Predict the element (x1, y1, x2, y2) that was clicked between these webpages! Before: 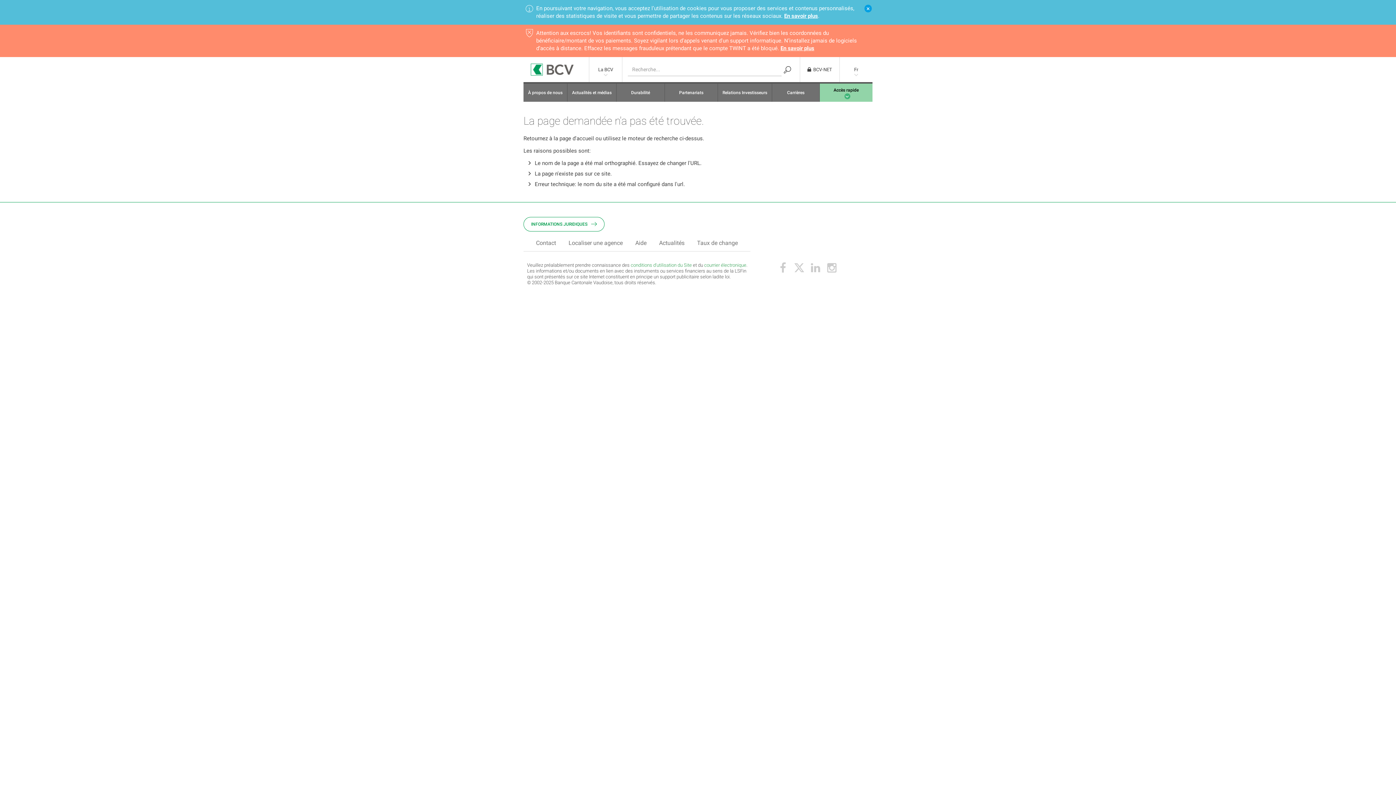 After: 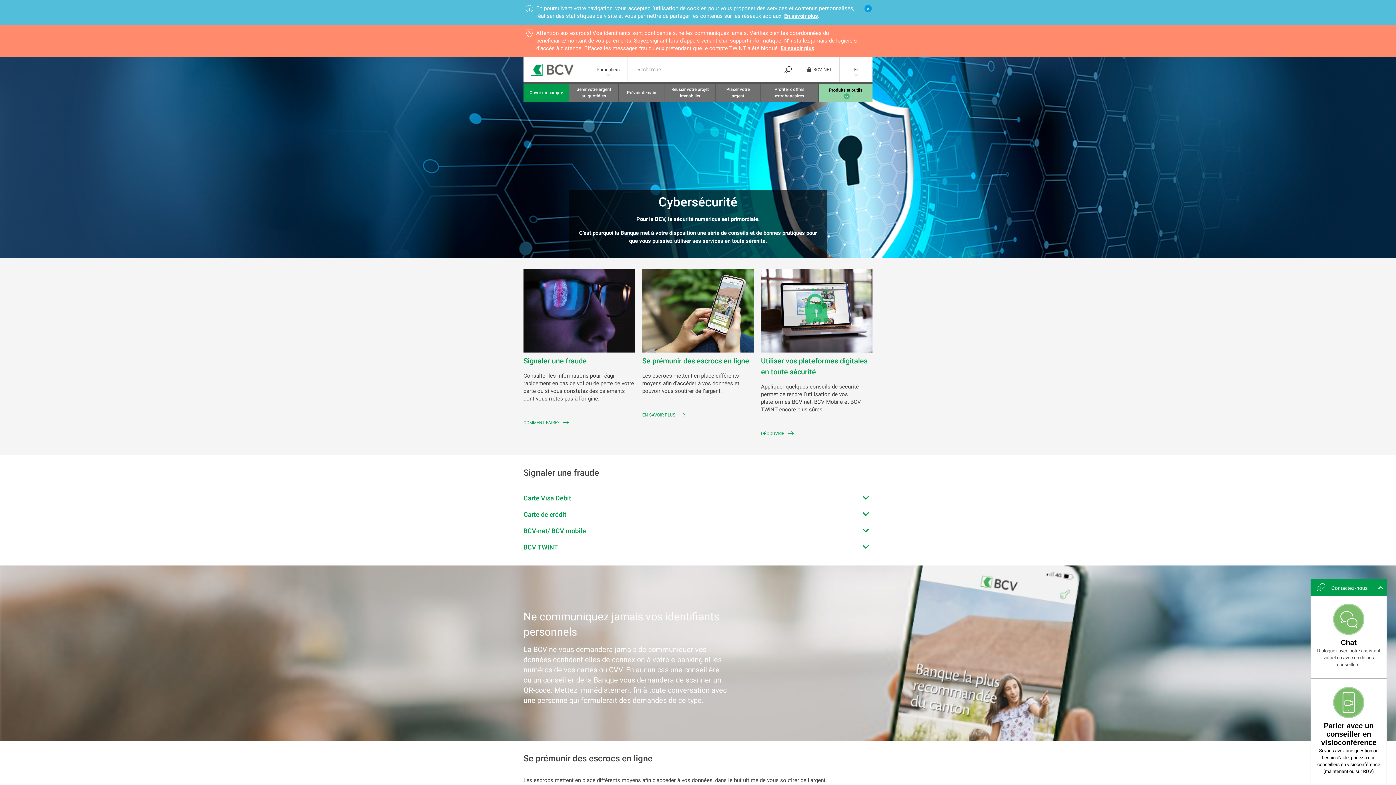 Action: bbox: (780, 45, 814, 51) label: En savoir plus